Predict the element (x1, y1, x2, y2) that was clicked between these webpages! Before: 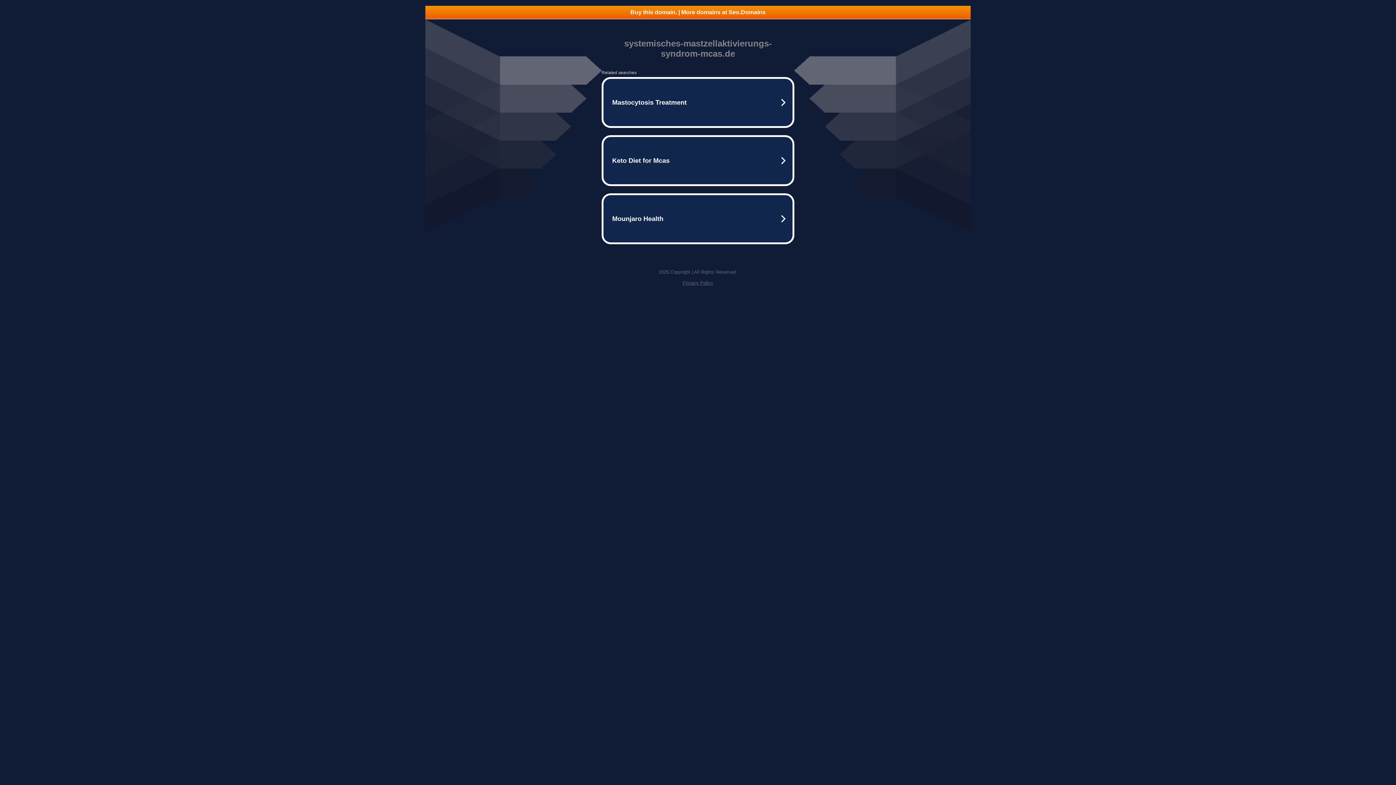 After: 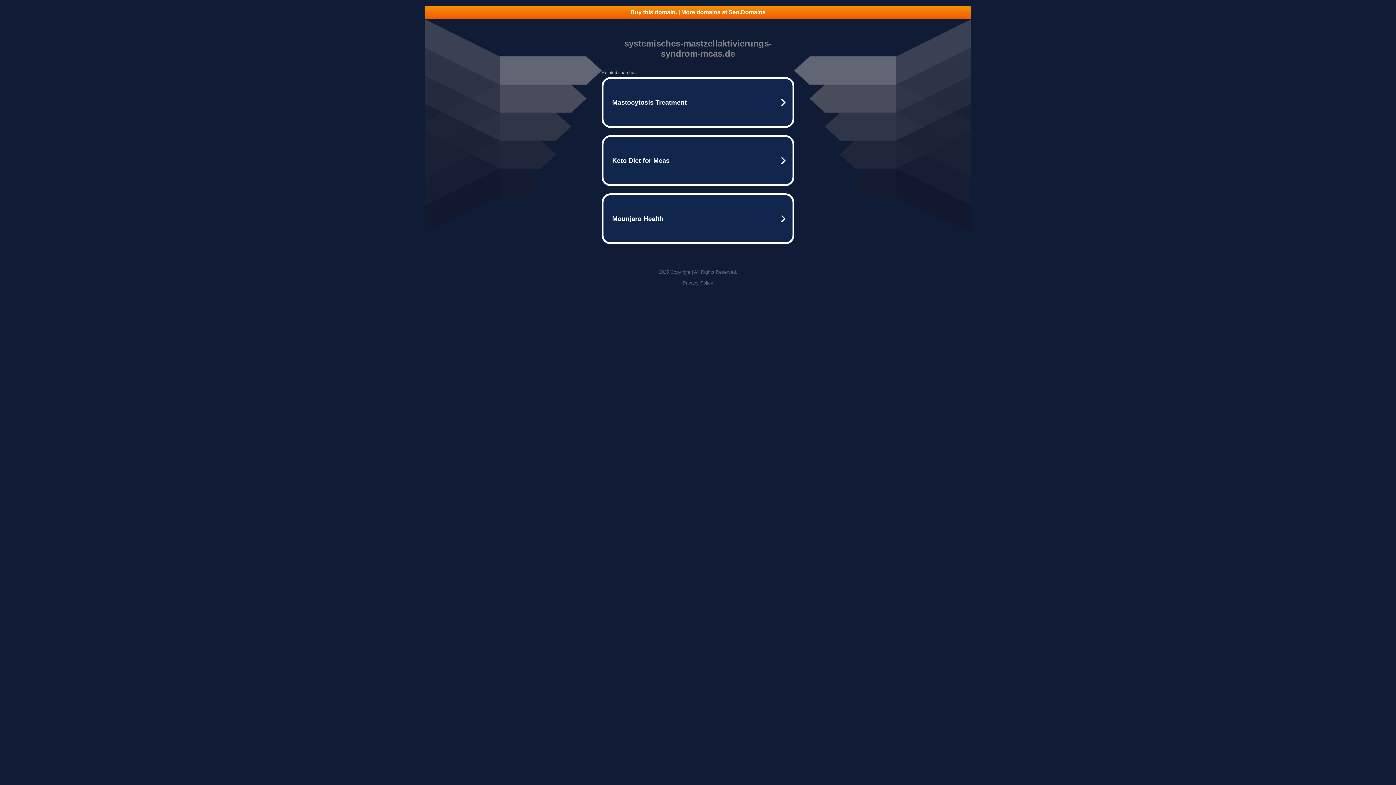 Action: label: Privacy Policy bbox: (682, 280, 713, 285)